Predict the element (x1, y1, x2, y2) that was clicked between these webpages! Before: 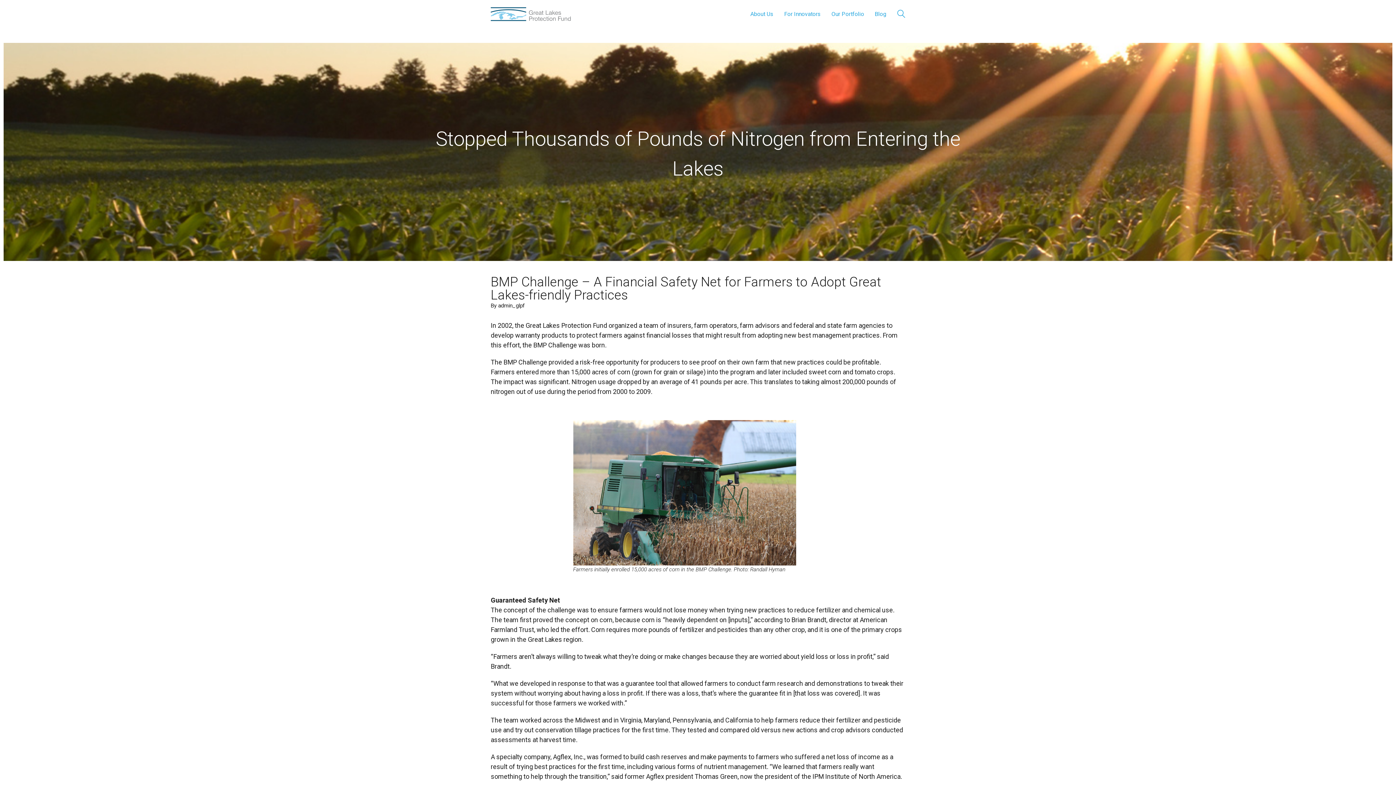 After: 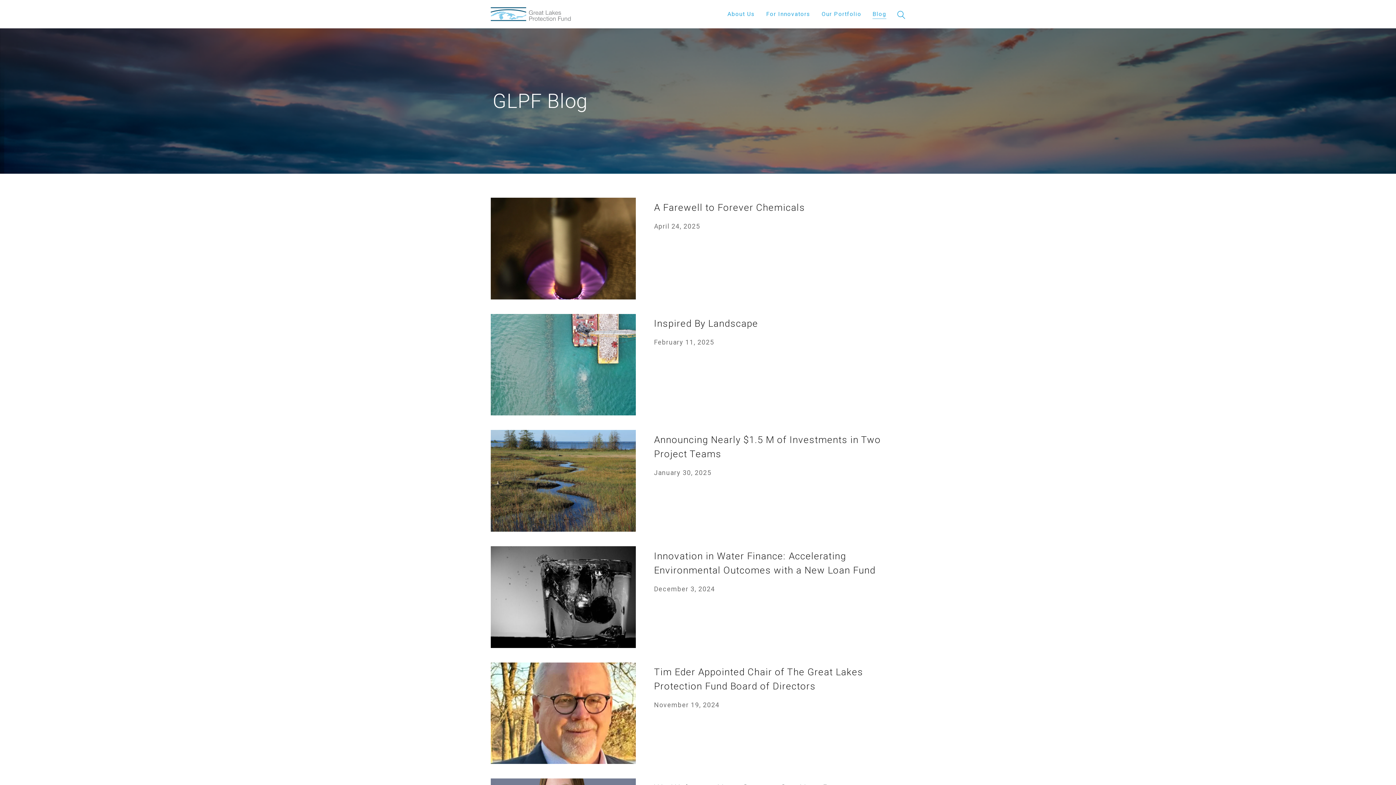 Action: label: Blog bbox: (874, 9, 886, 18)